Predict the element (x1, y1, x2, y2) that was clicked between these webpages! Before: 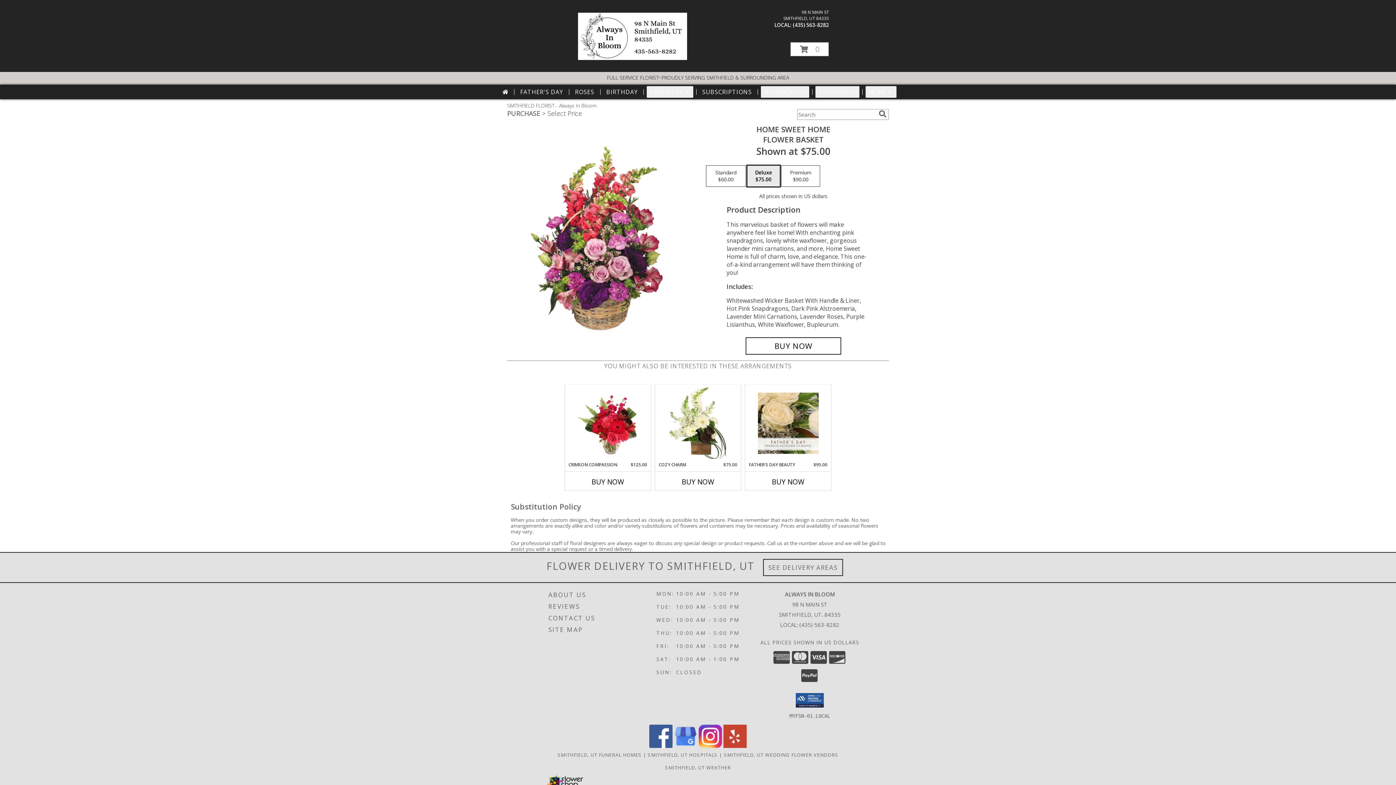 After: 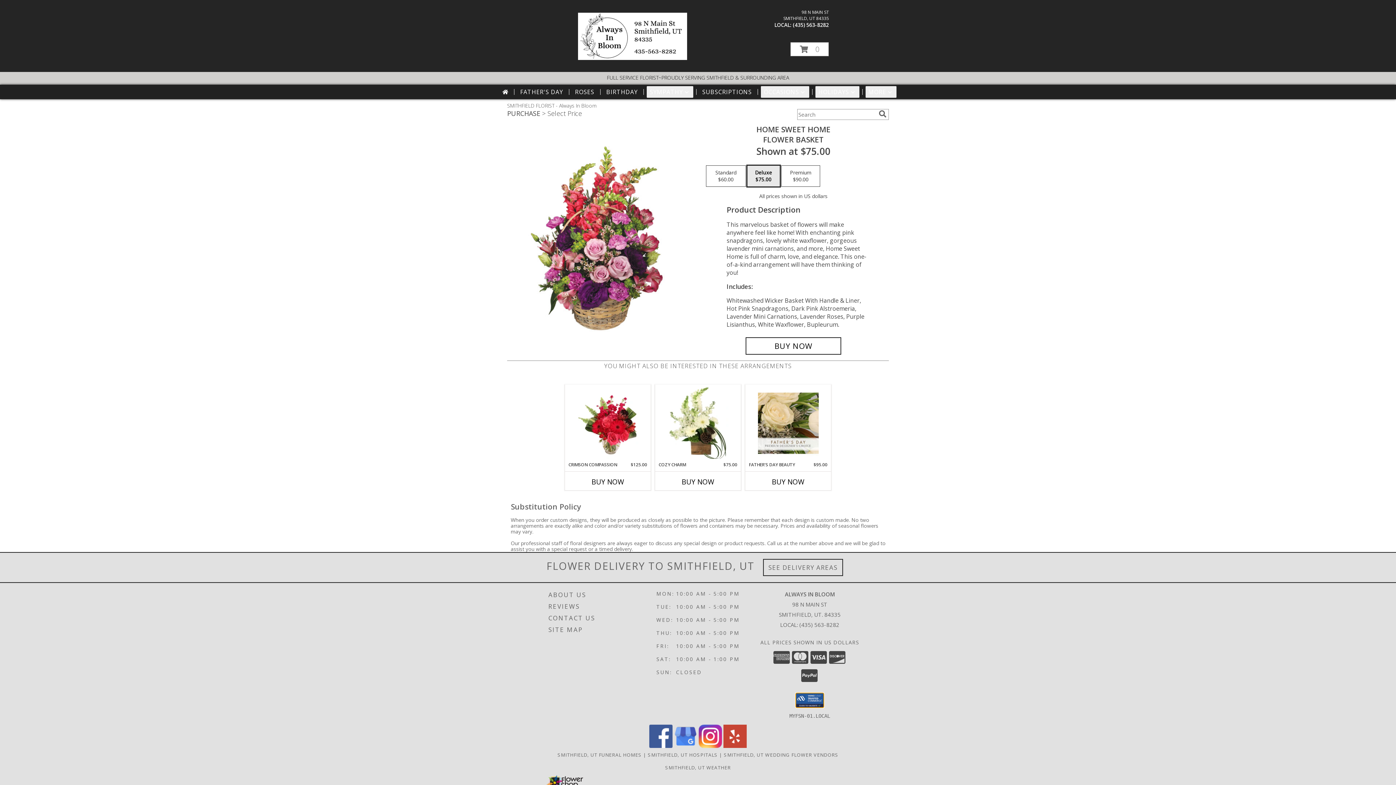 Action: bbox: (796, 693, 824, 707)